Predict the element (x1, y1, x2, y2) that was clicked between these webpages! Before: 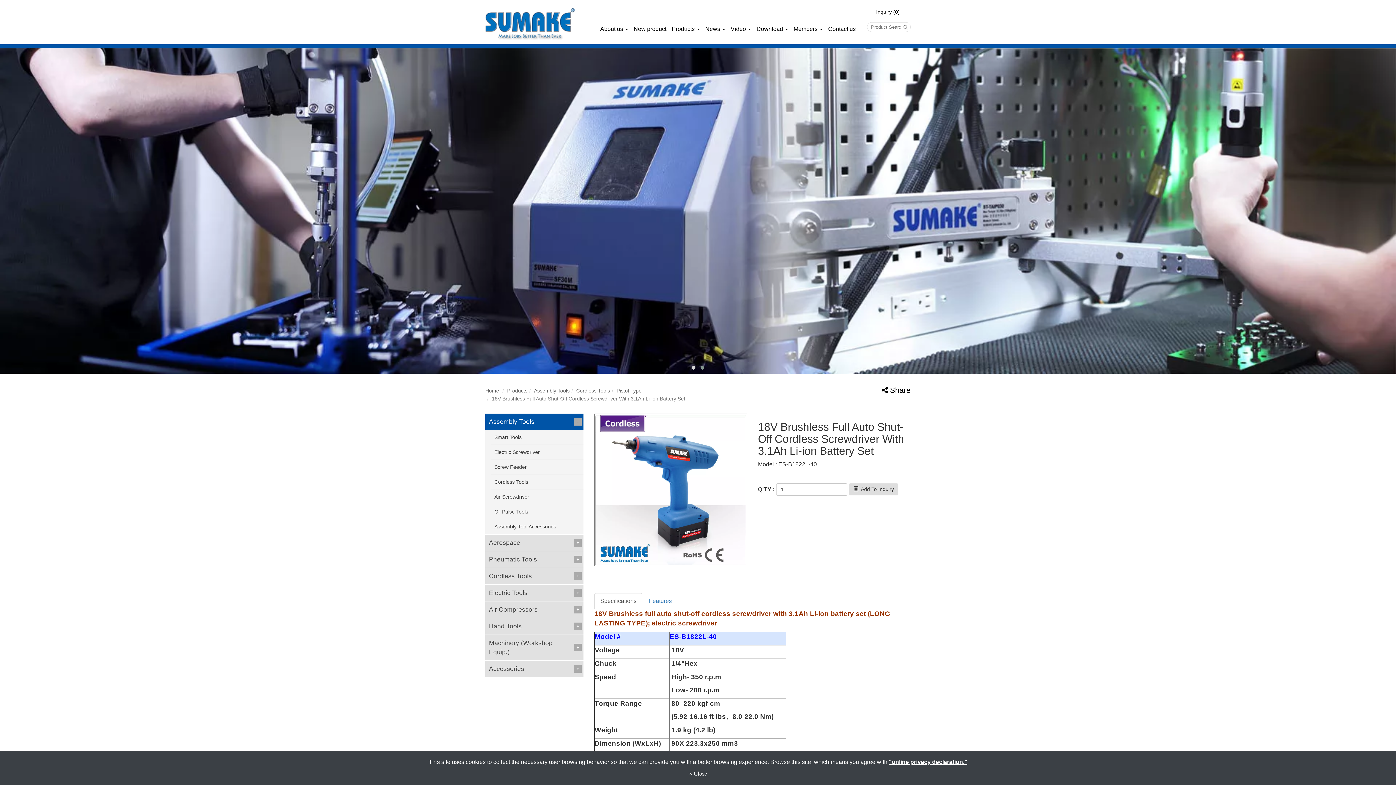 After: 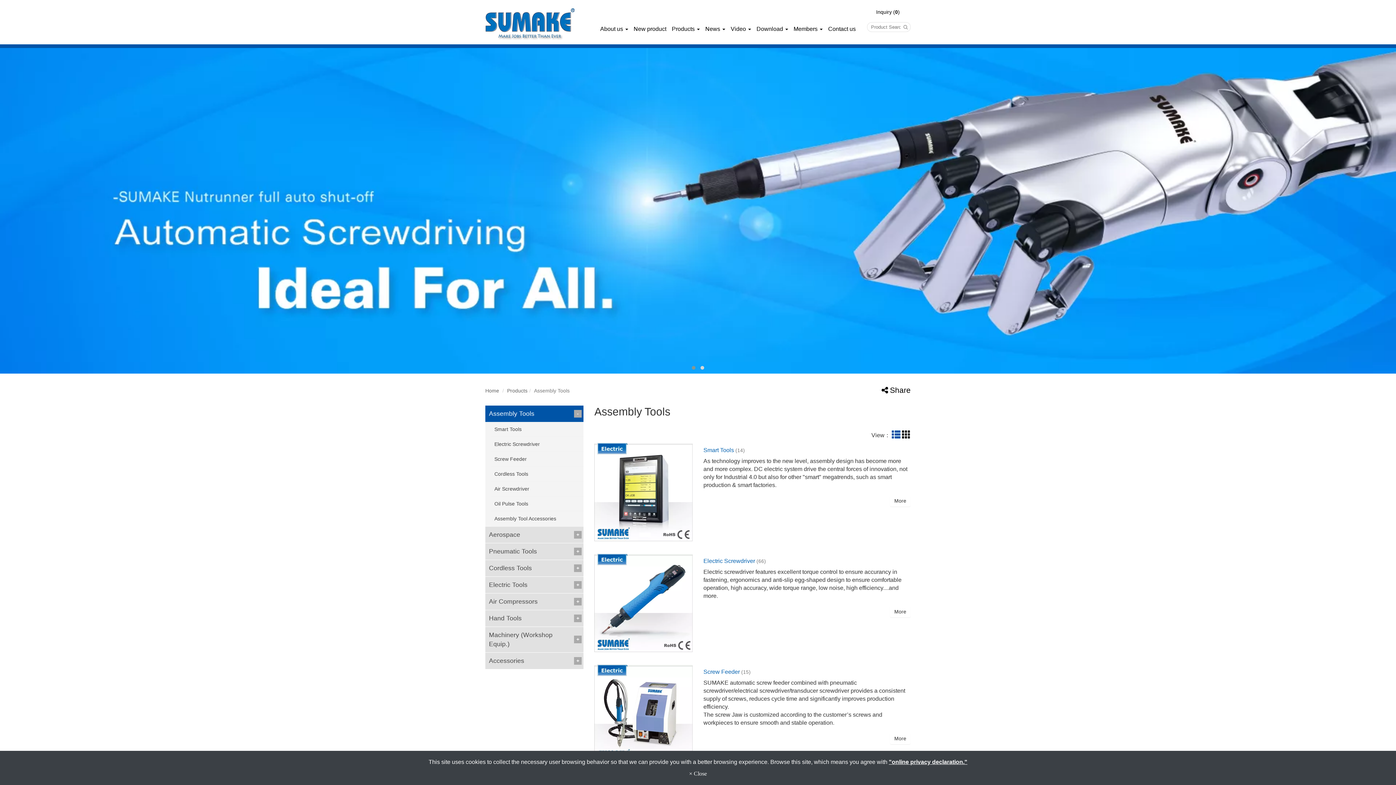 Action: label: Assembly Tools bbox: (487, 415, 573, 428)